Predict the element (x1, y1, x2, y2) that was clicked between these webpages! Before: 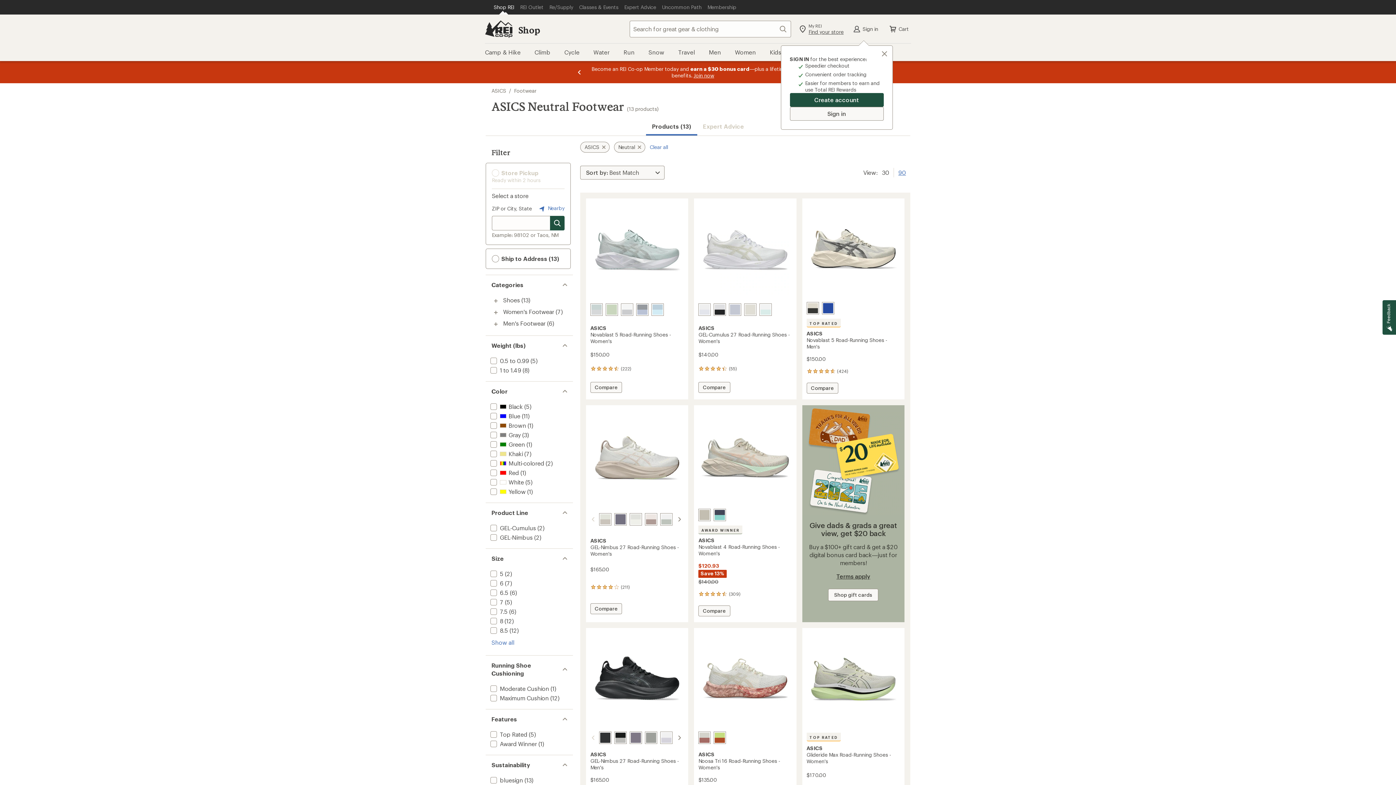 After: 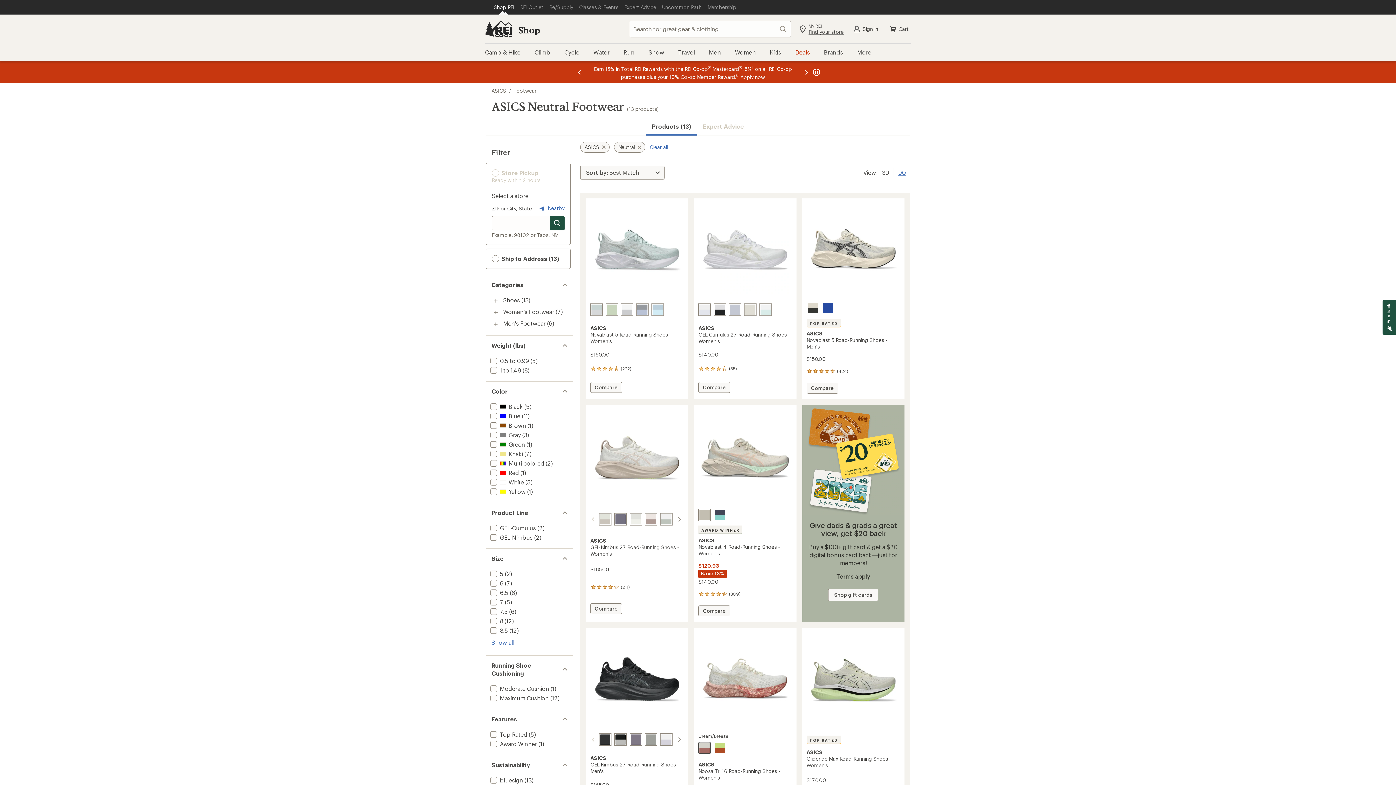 Action: bbox: (698, 732, 711, 744) label: Cream/breeze